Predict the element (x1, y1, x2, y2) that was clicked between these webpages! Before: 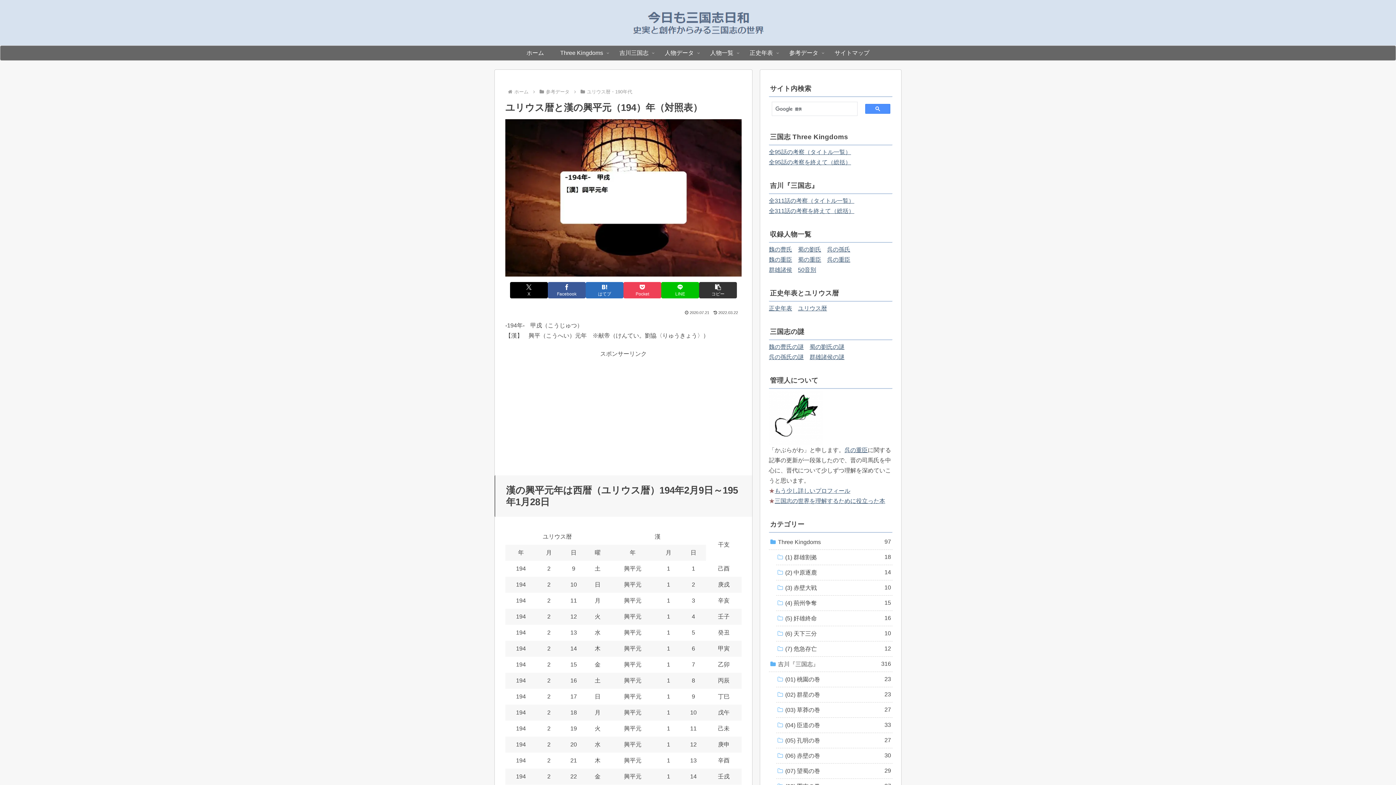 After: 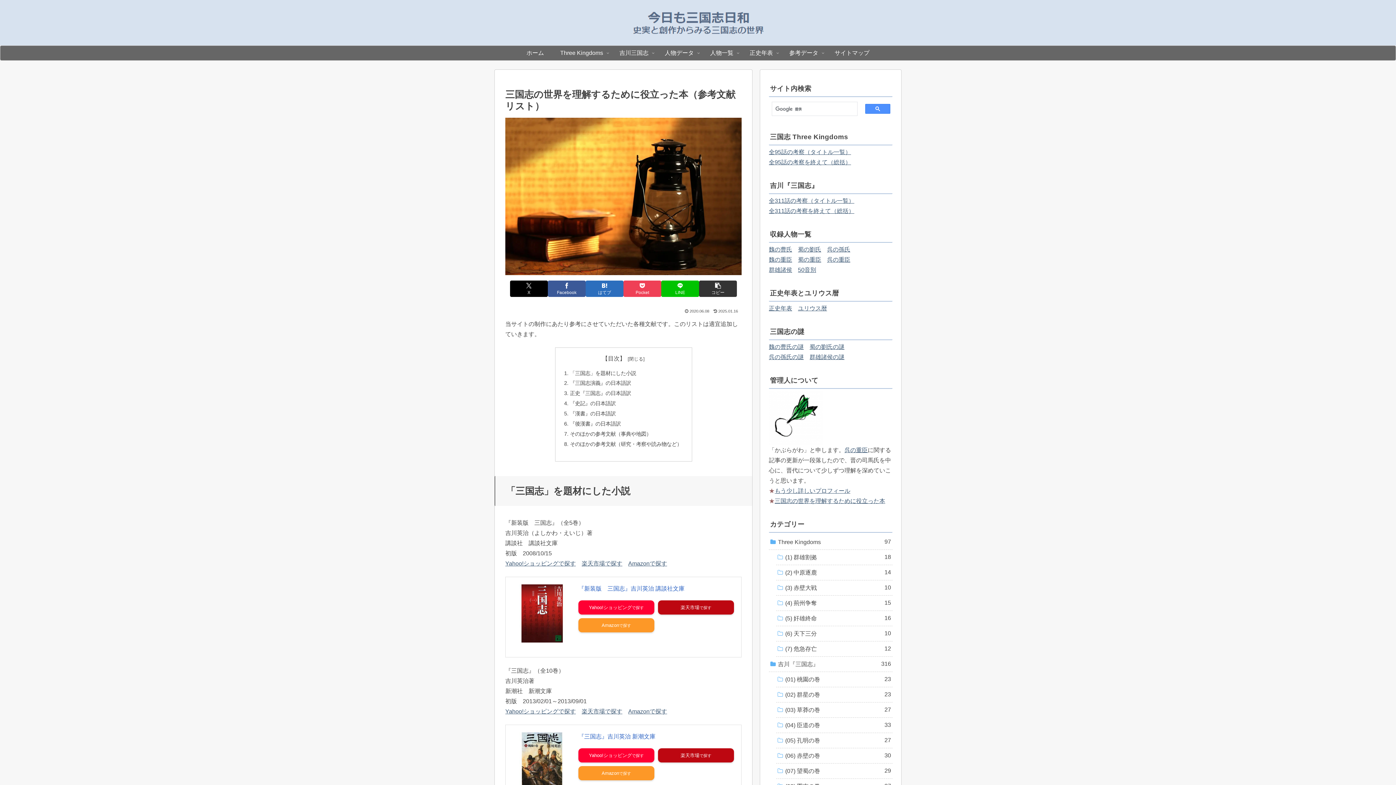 Action: bbox: (774, 498, 885, 504) label: 三国志の世界を理解するために役立った本